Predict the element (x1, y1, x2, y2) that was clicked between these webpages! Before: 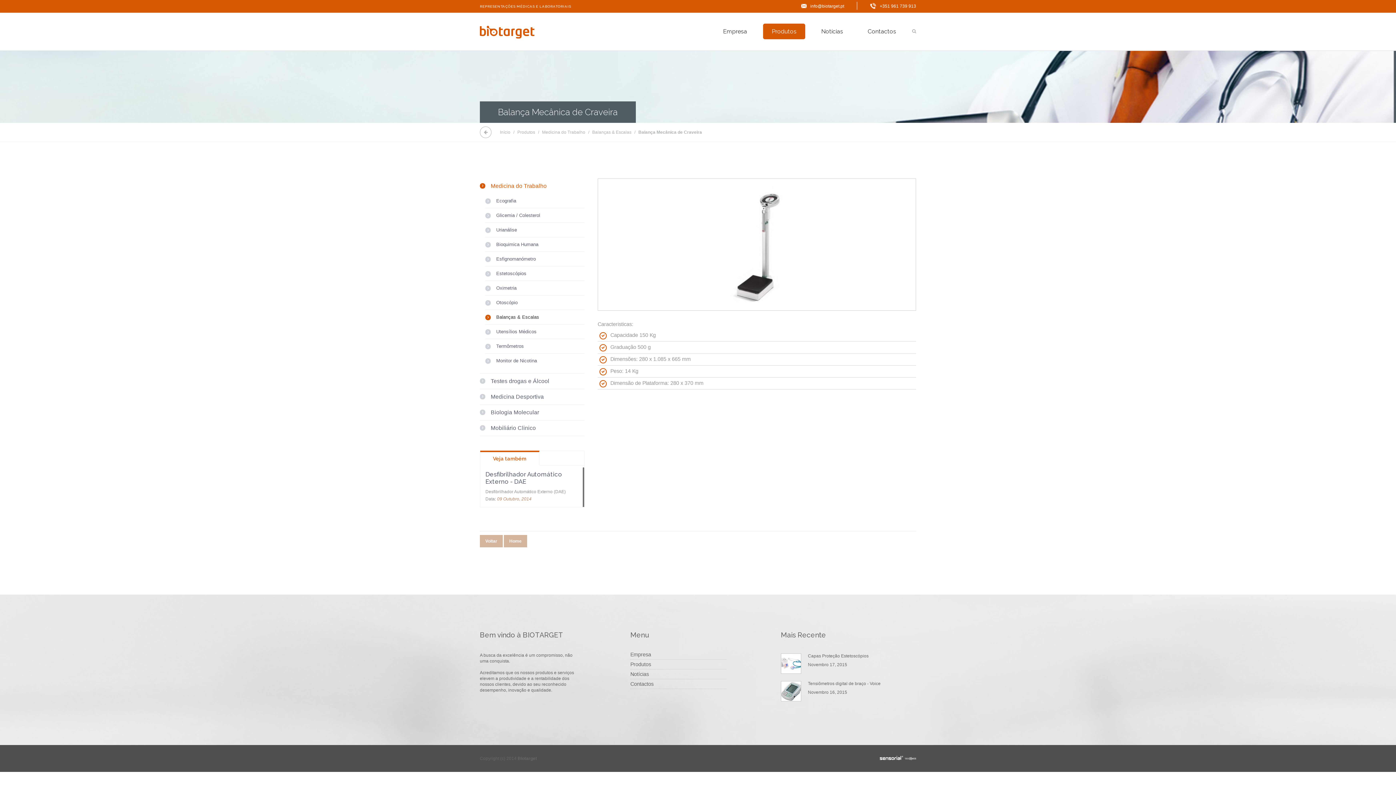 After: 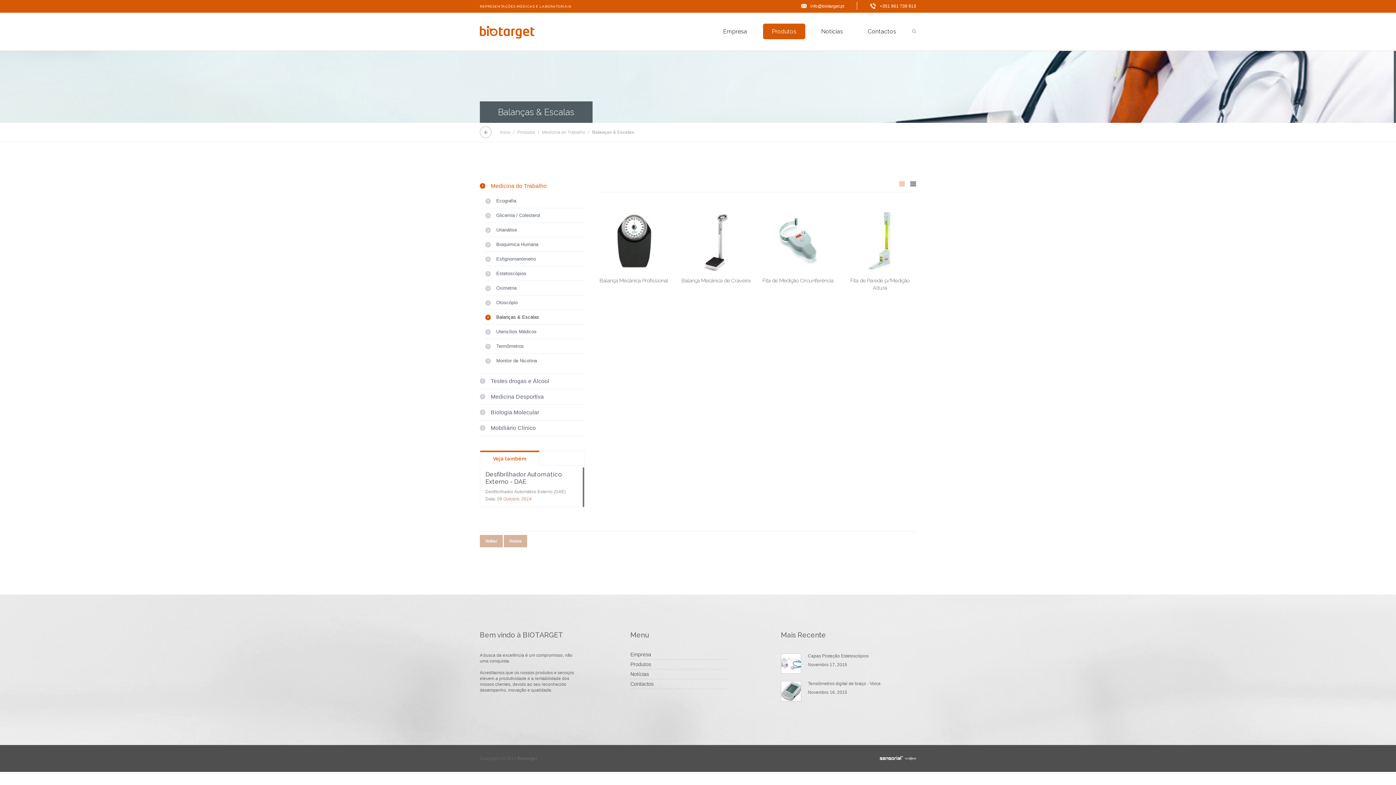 Action: bbox: (480, 126, 491, 138)